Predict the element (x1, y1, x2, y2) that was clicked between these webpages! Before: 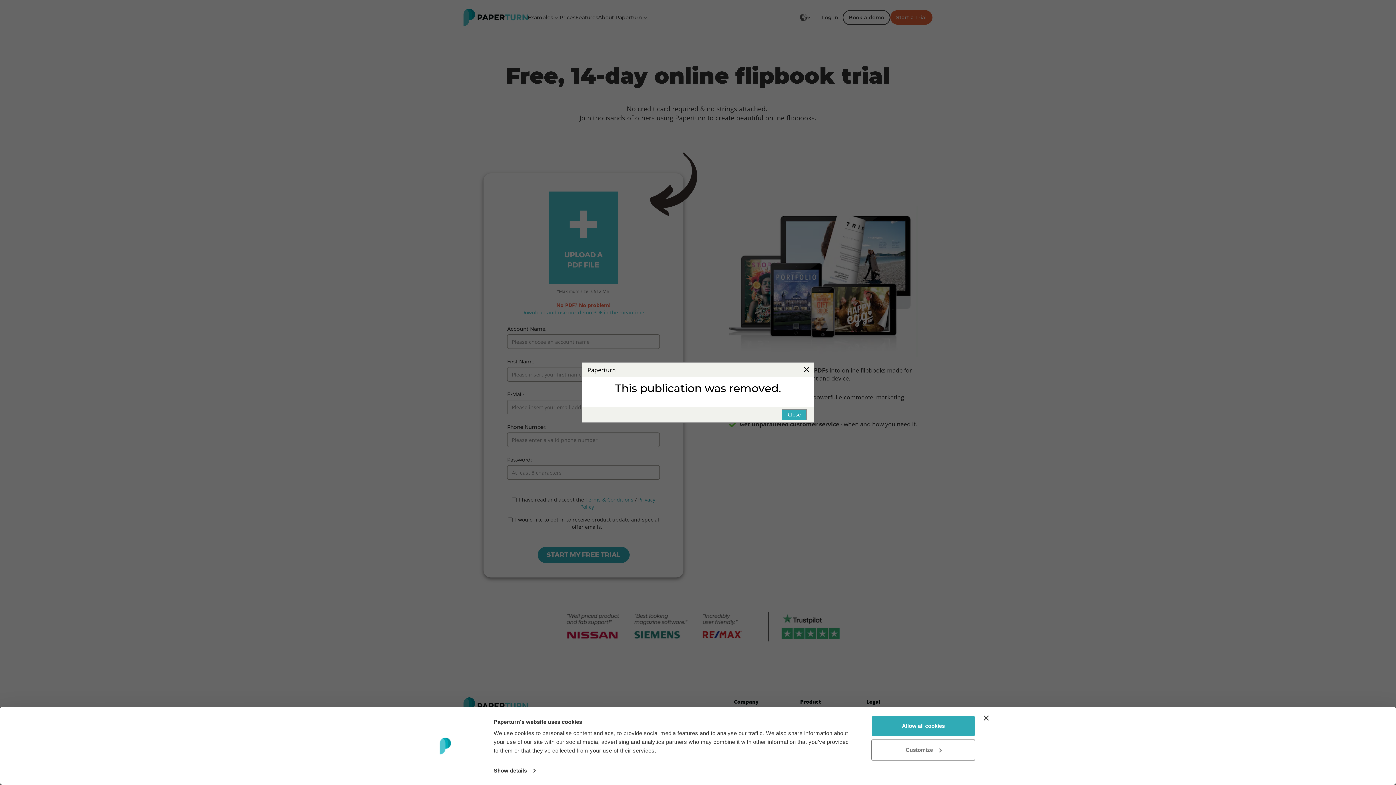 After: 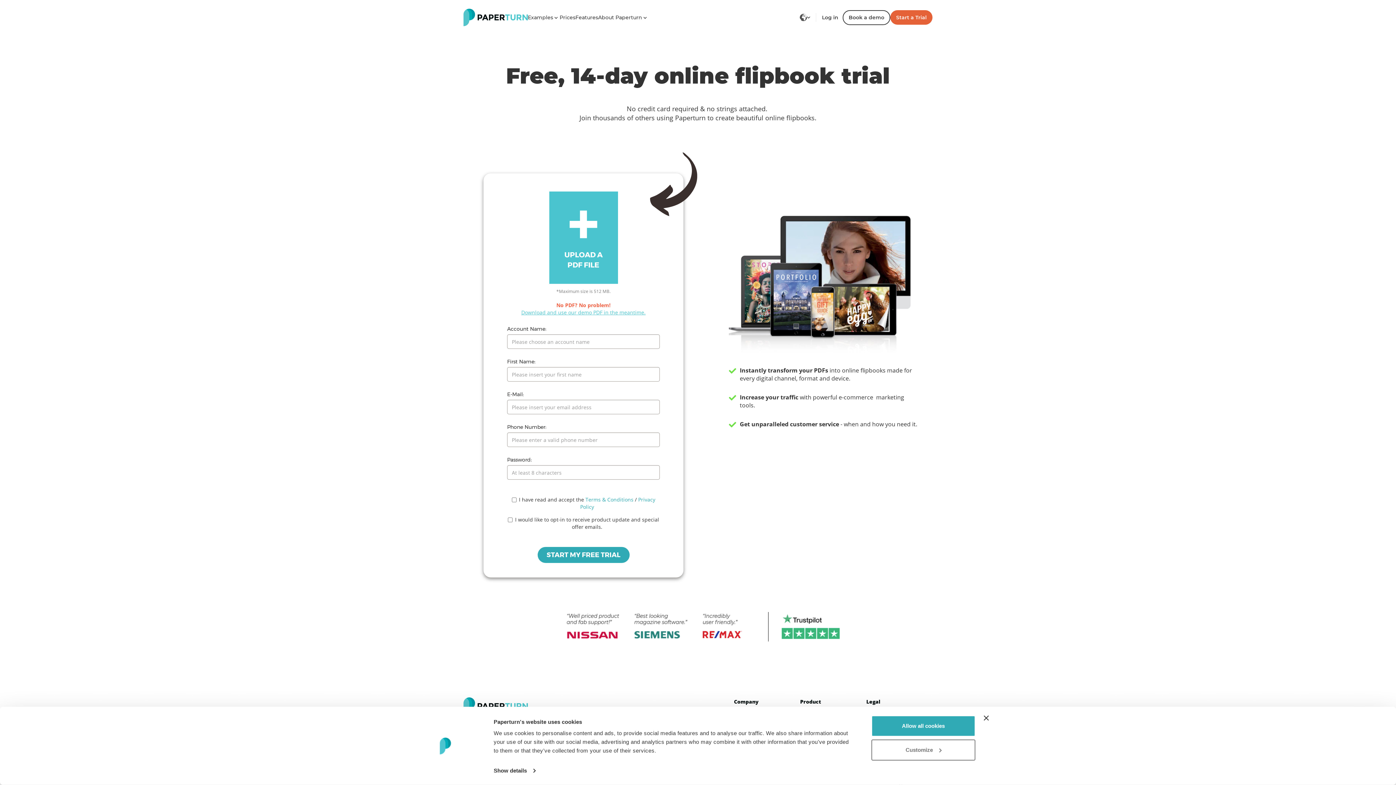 Action: bbox: (799, 362, 814, 377) label: close